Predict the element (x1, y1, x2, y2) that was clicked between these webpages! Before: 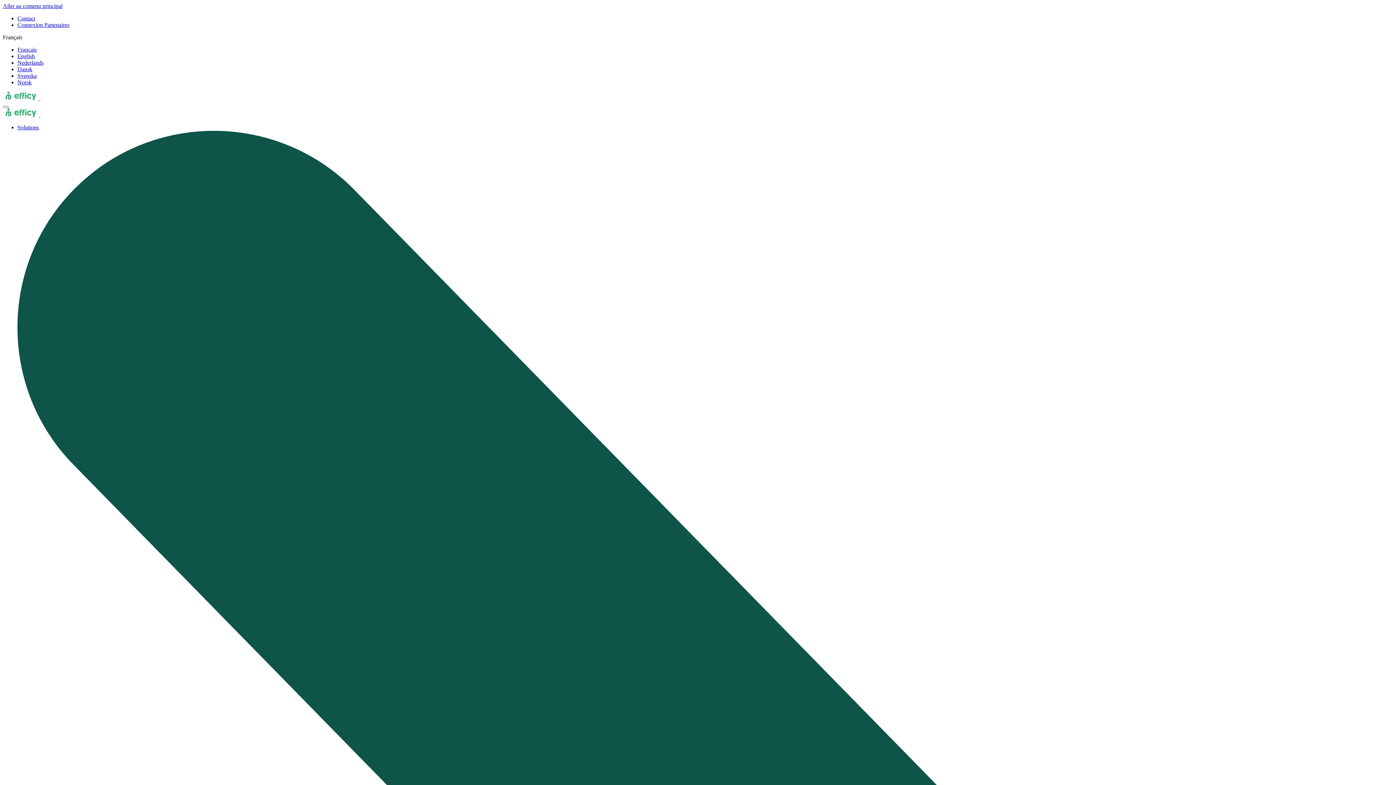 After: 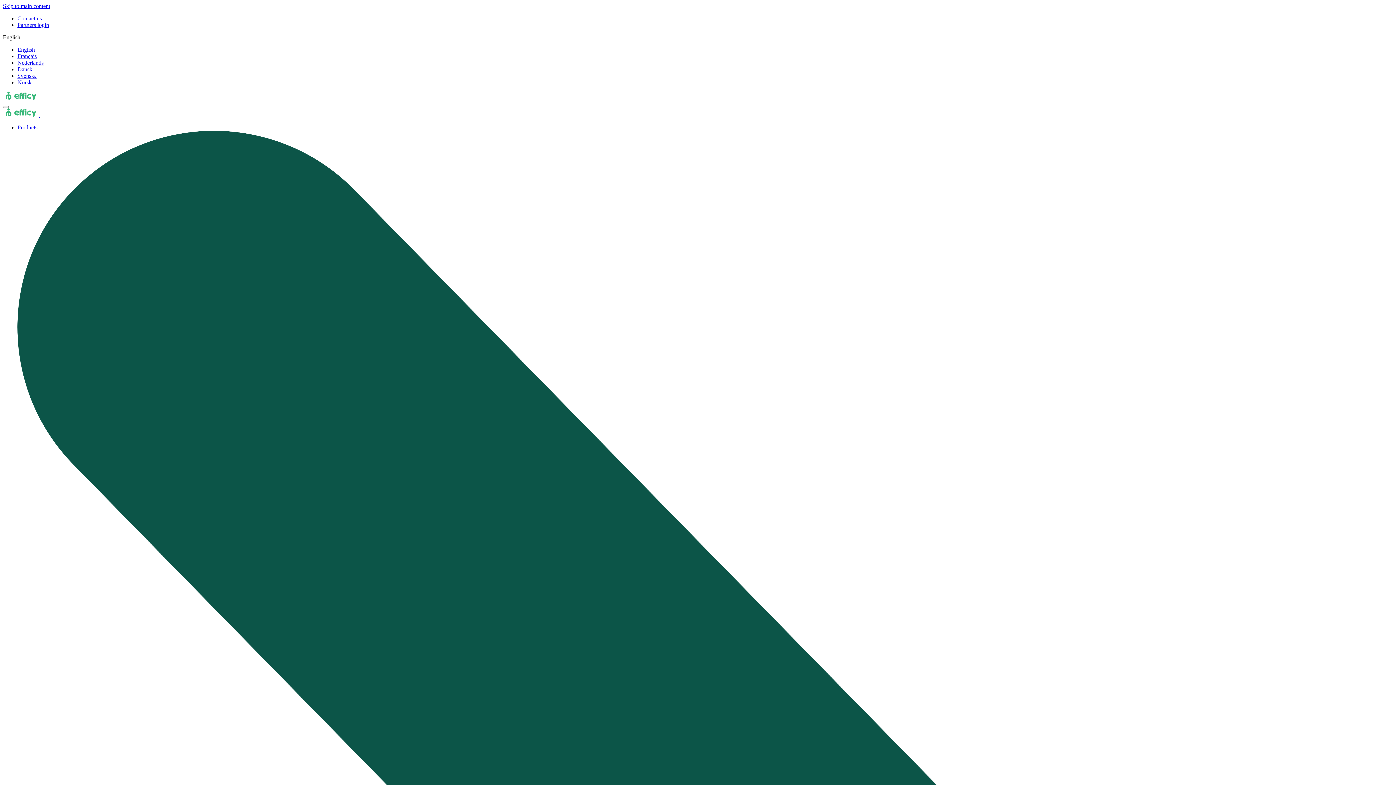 Action: bbox: (17, 53, 34, 59) label: English